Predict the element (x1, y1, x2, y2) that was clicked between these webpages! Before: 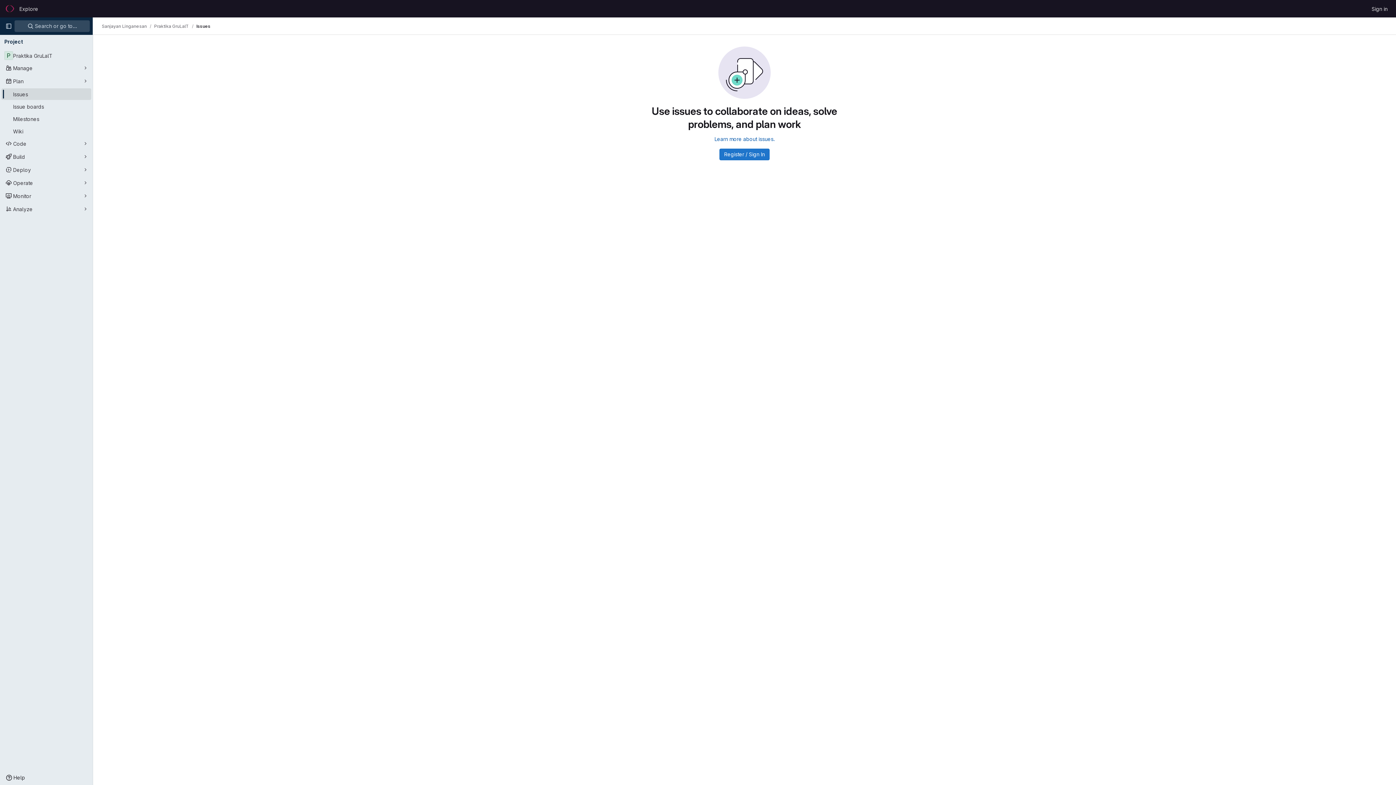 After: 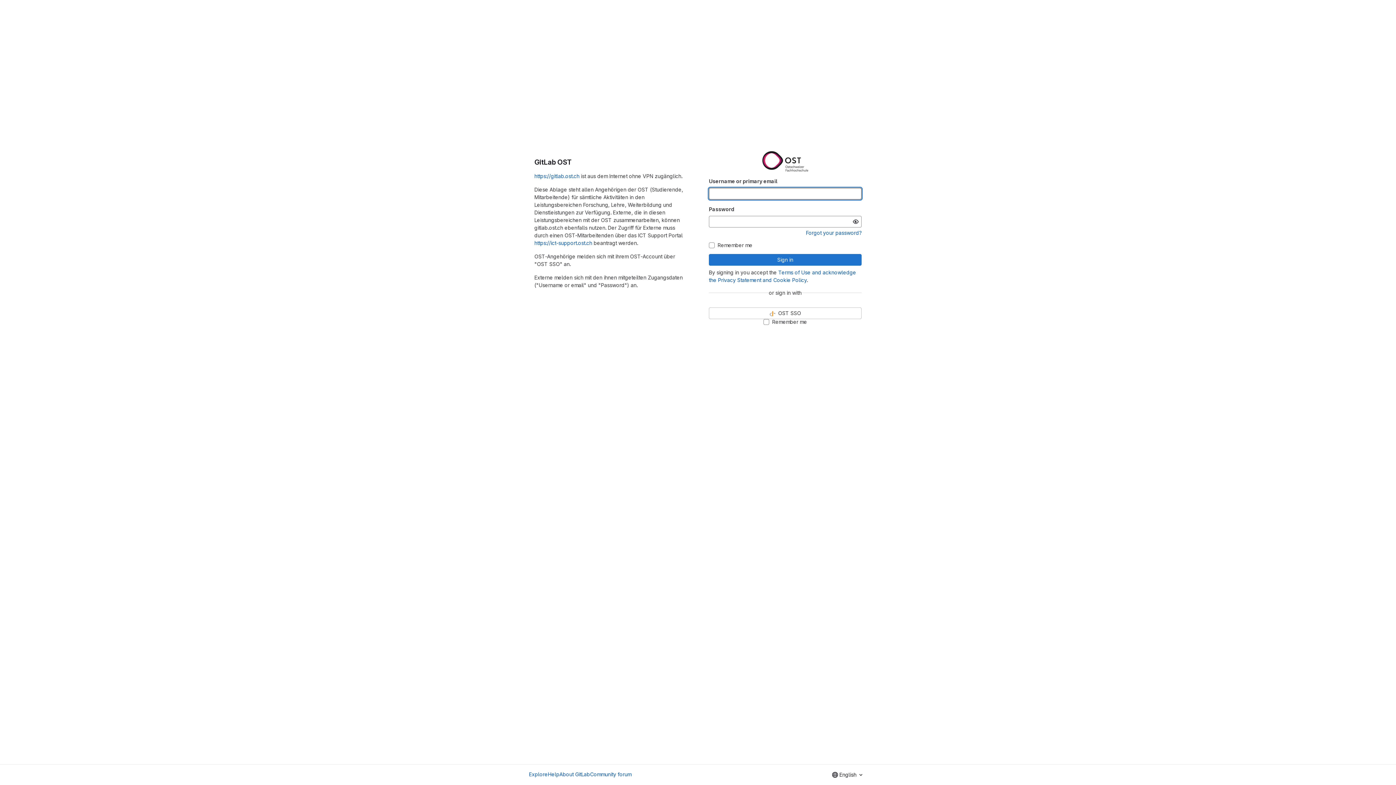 Action: bbox: (1369, 2, 1390, 14) label: Sign in